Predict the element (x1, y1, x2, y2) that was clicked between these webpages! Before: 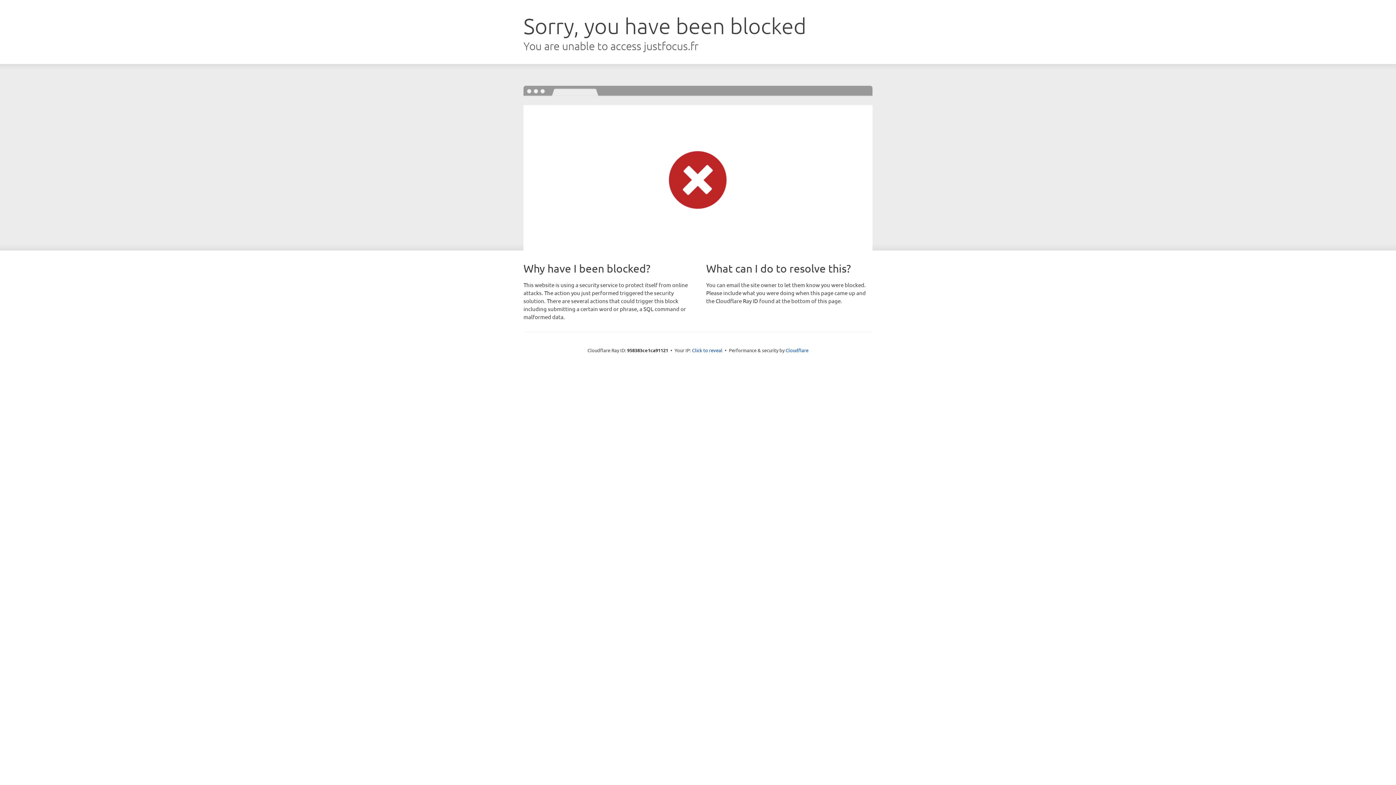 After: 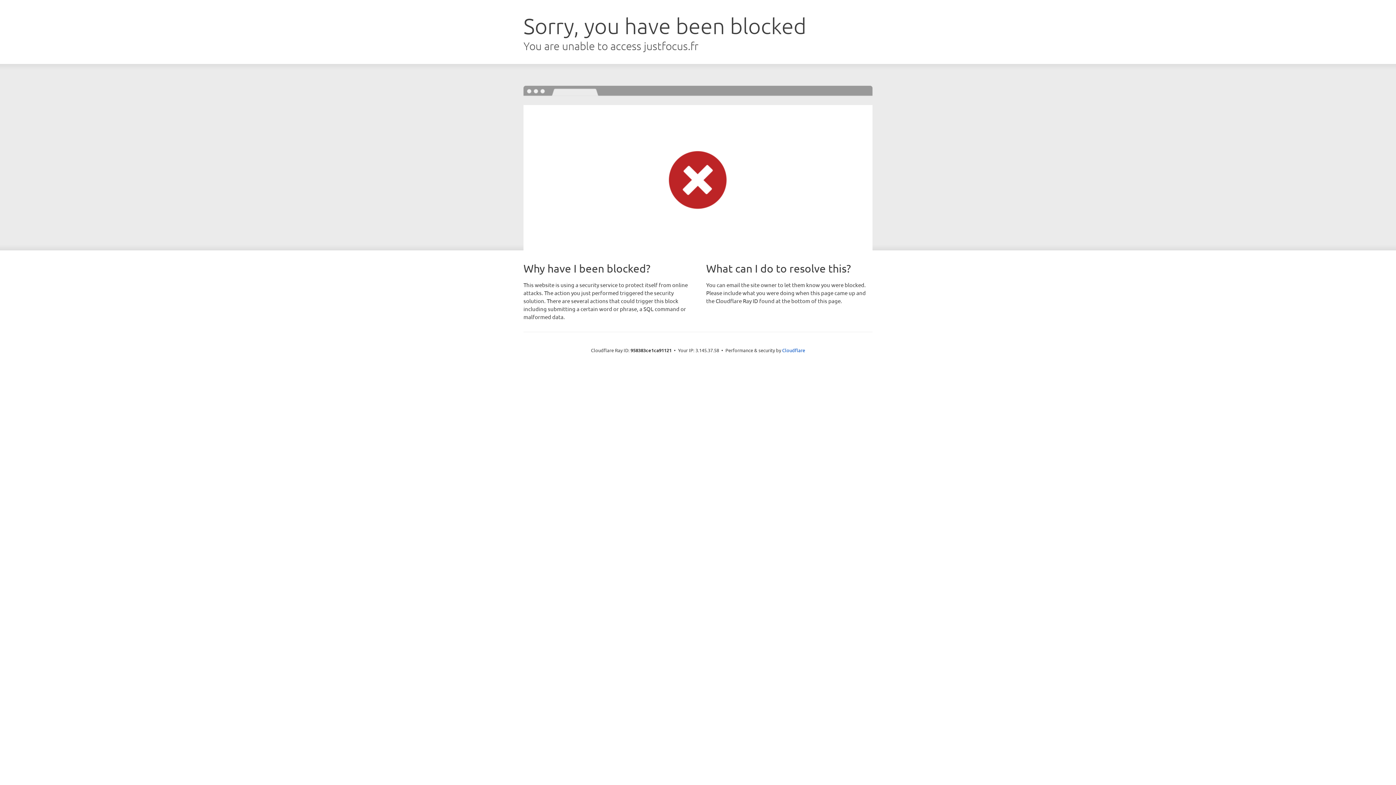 Action: label: Click to reveal bbox: (692, 346, 722, 353)